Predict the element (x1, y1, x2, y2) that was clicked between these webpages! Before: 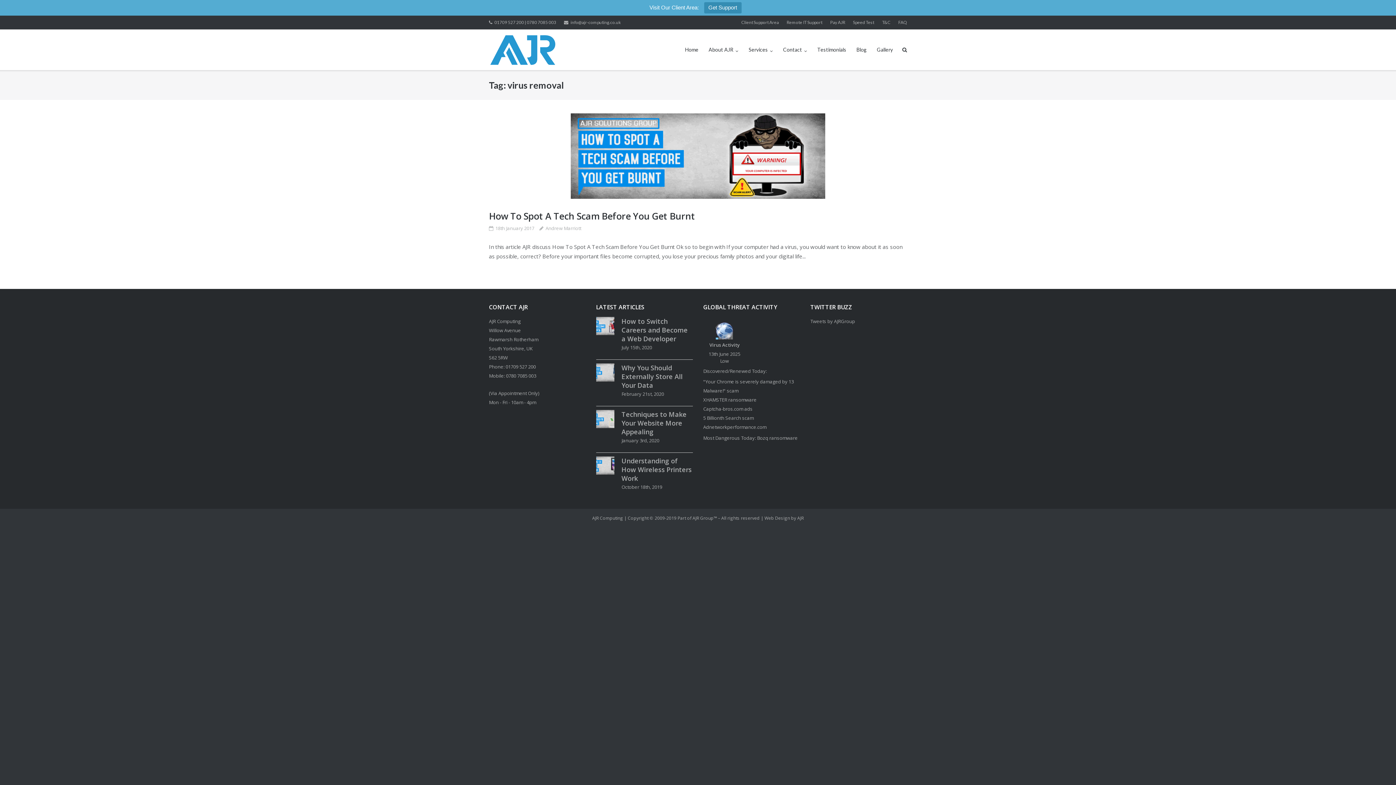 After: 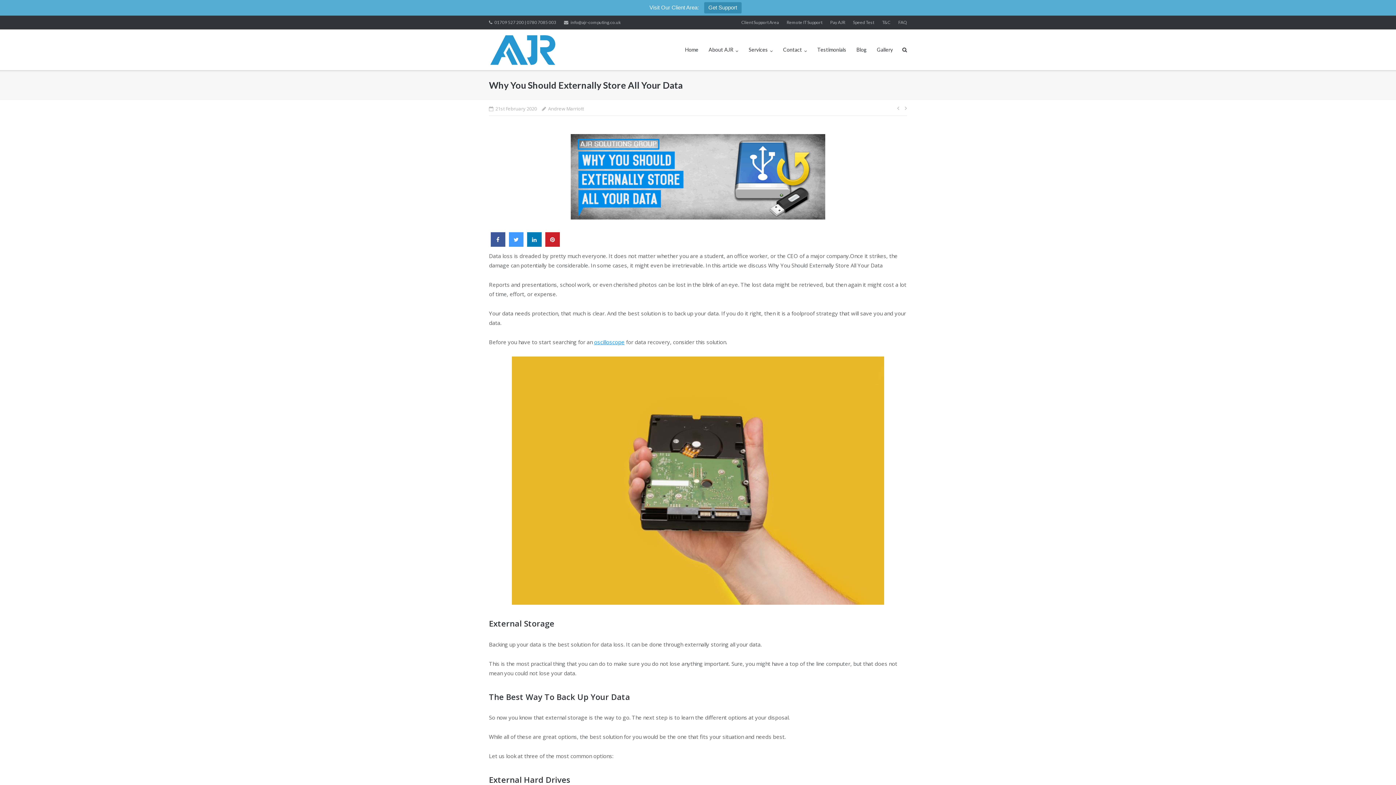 Action: bbox: (596, 363, 614, 384)